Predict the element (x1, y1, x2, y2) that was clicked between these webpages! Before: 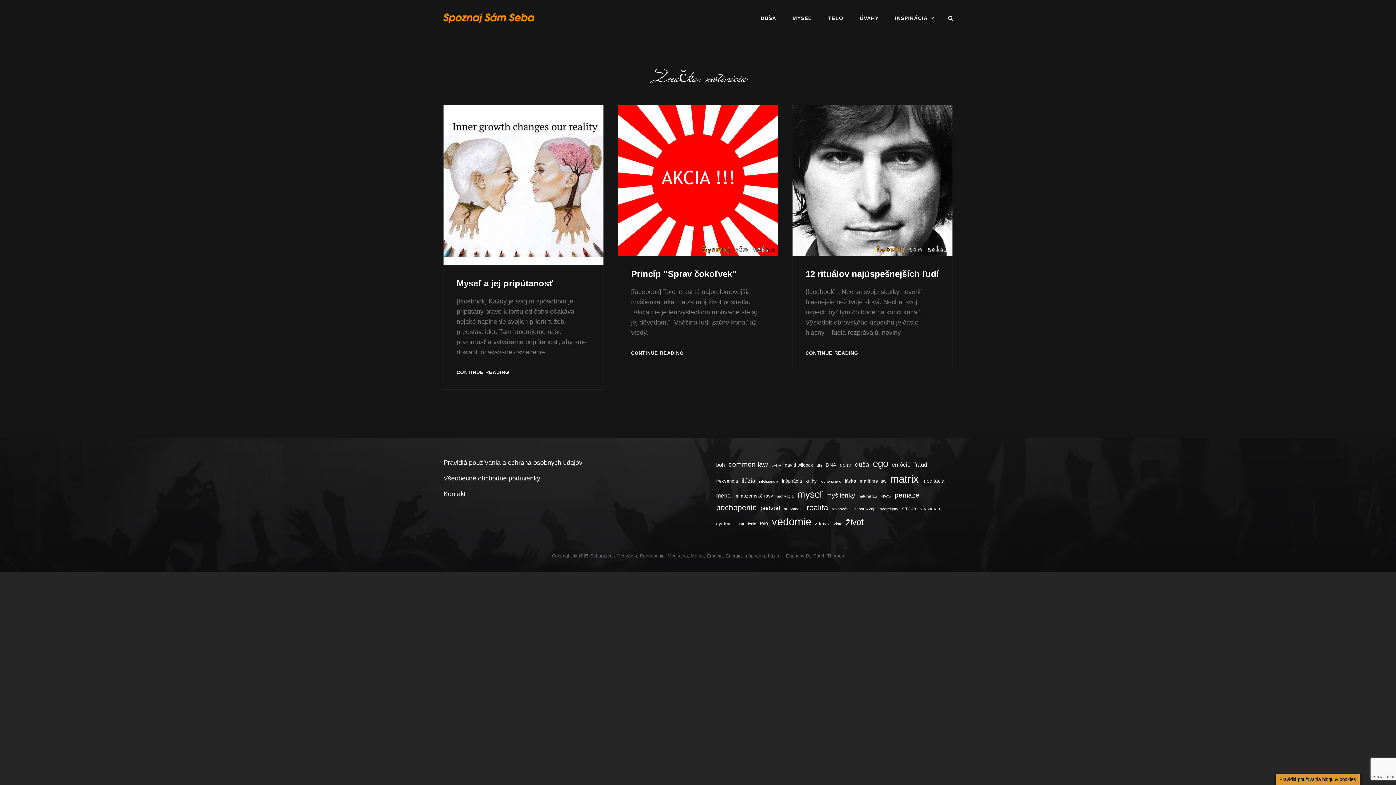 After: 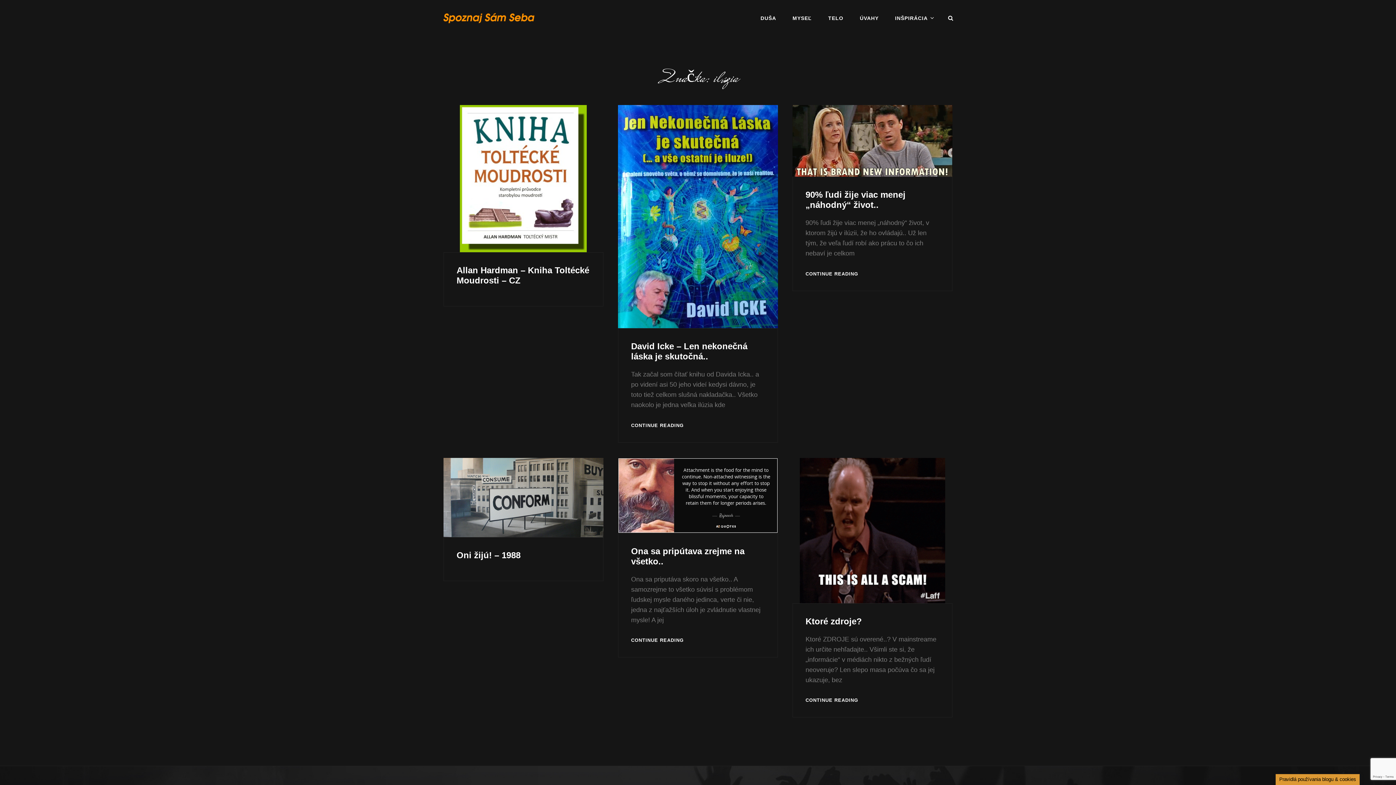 Action: bbox: (741, 476, 755, 485) label: ilúzia (6 položiek)